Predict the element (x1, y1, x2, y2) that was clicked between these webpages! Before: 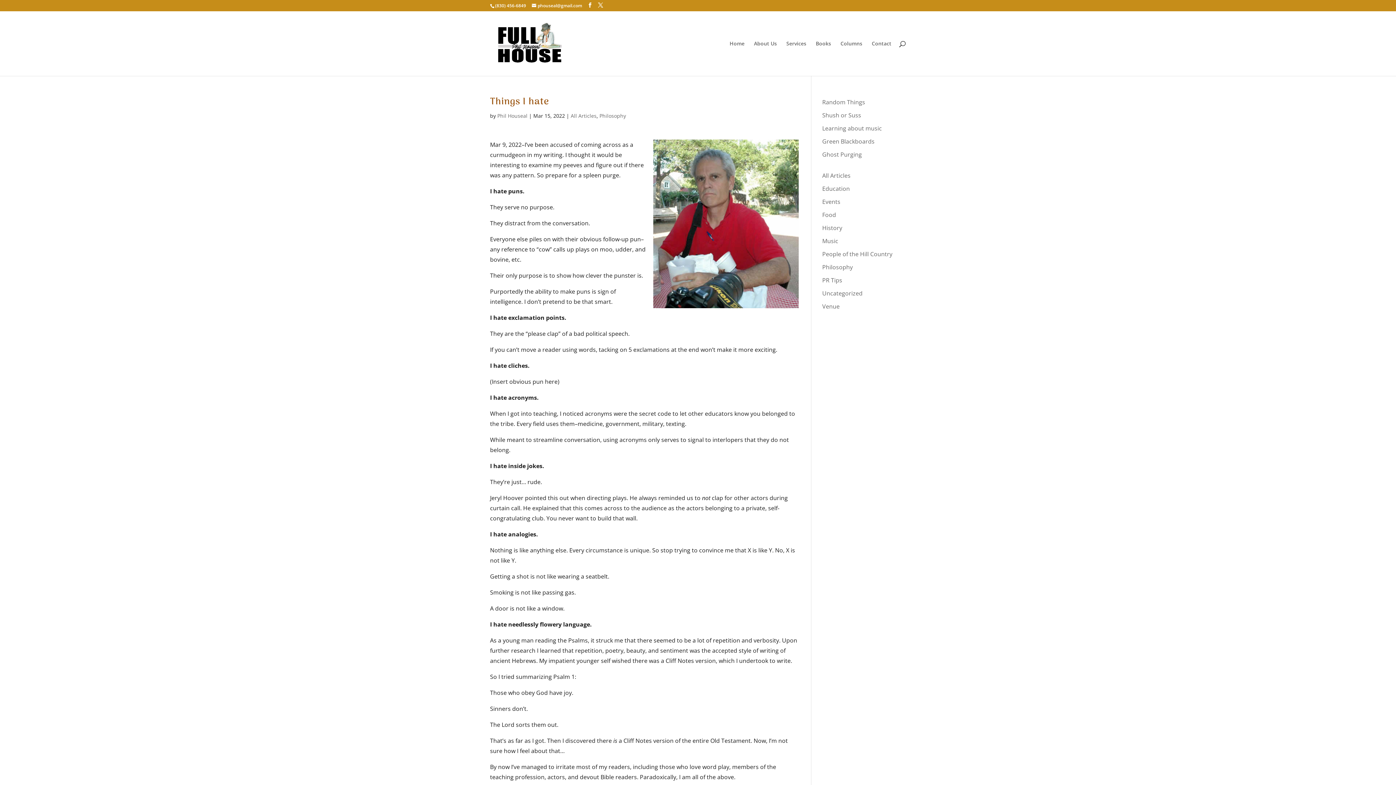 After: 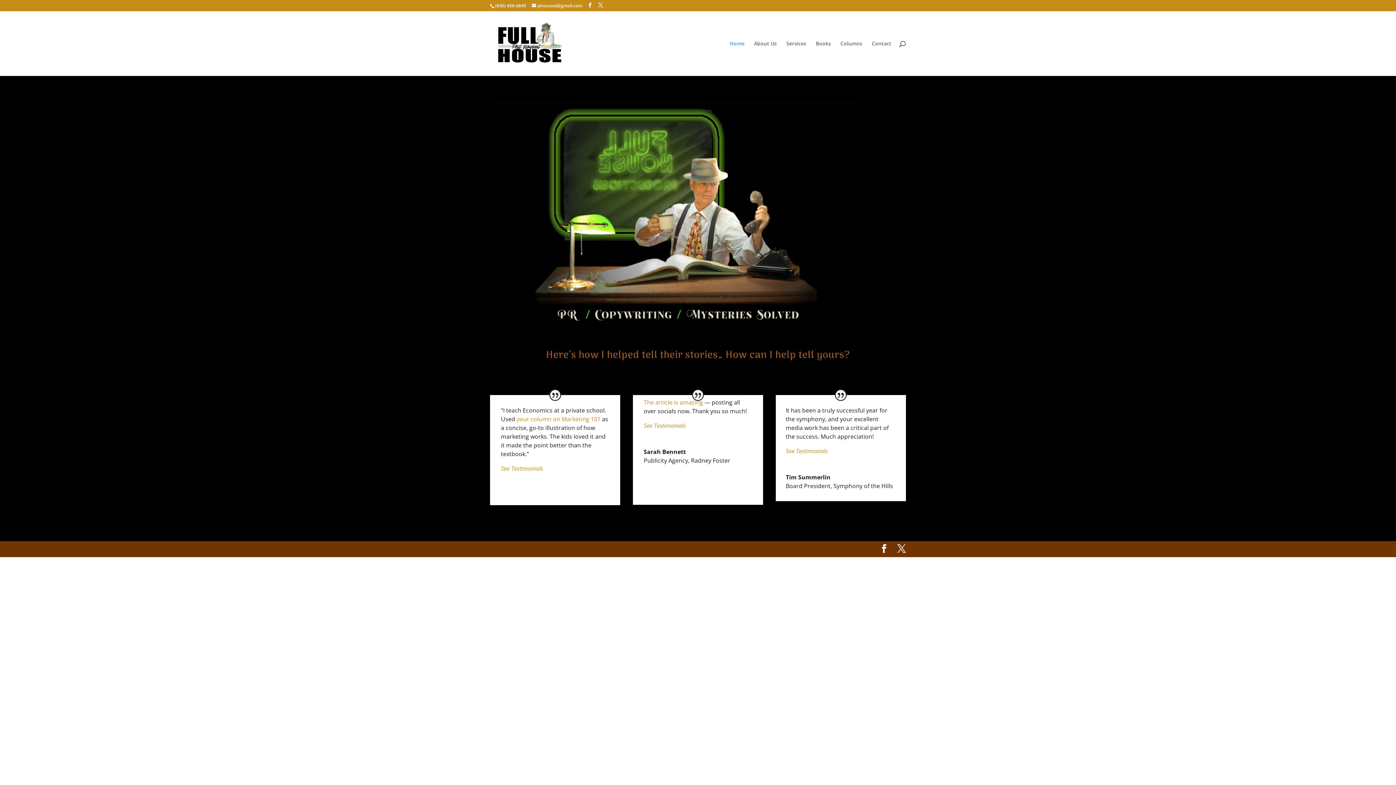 Action: bbox: (729, 41, 744, 76) label: Home